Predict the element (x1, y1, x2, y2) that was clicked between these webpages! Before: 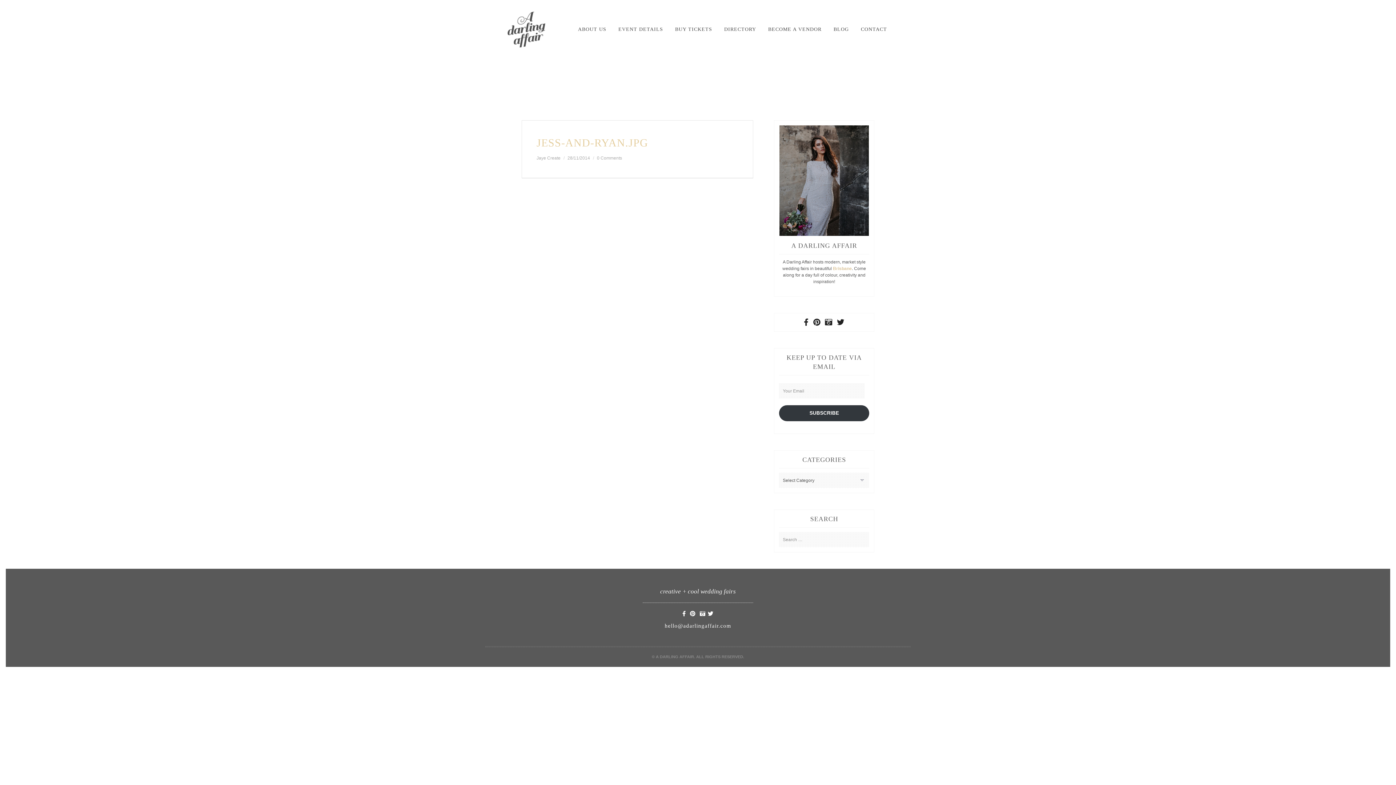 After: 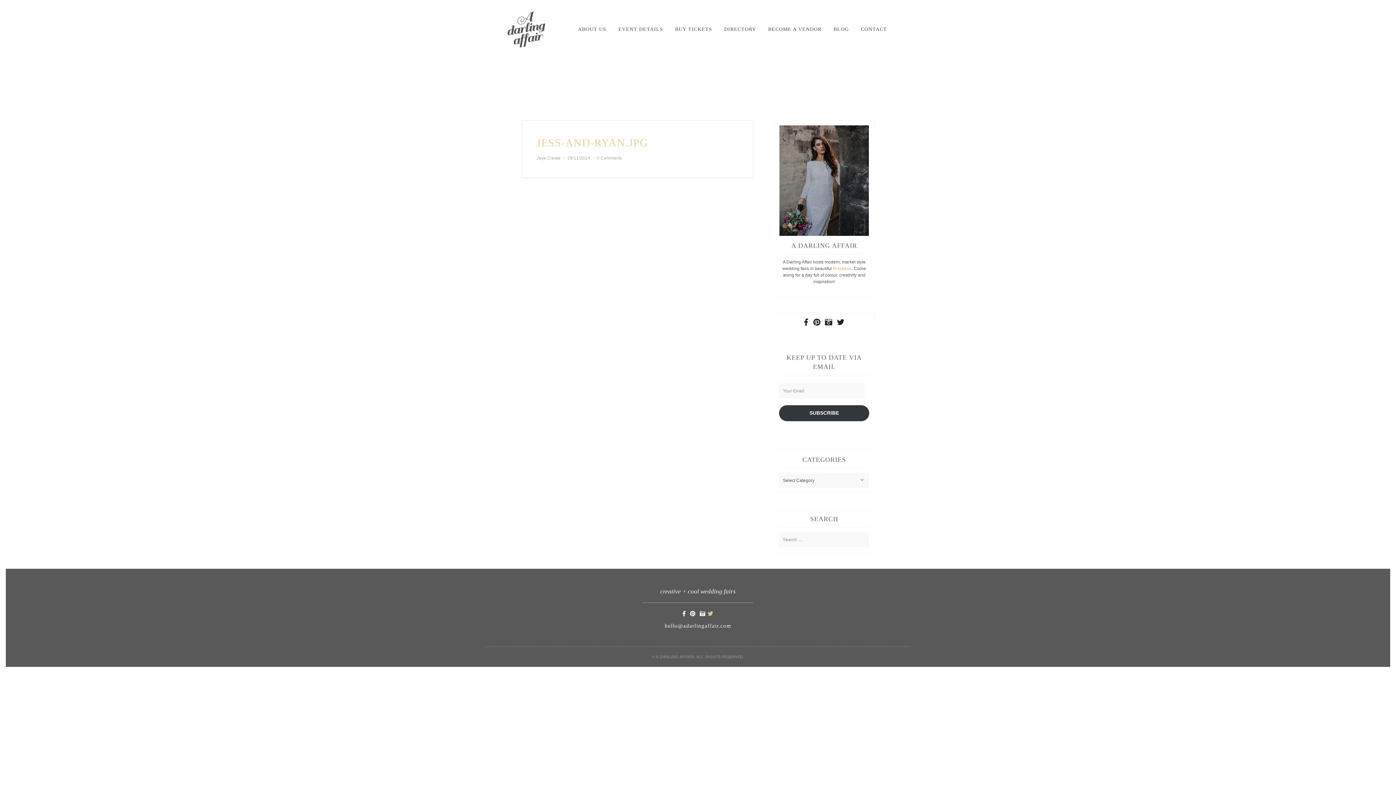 Action: bbox: (706, 611, 714, 617)